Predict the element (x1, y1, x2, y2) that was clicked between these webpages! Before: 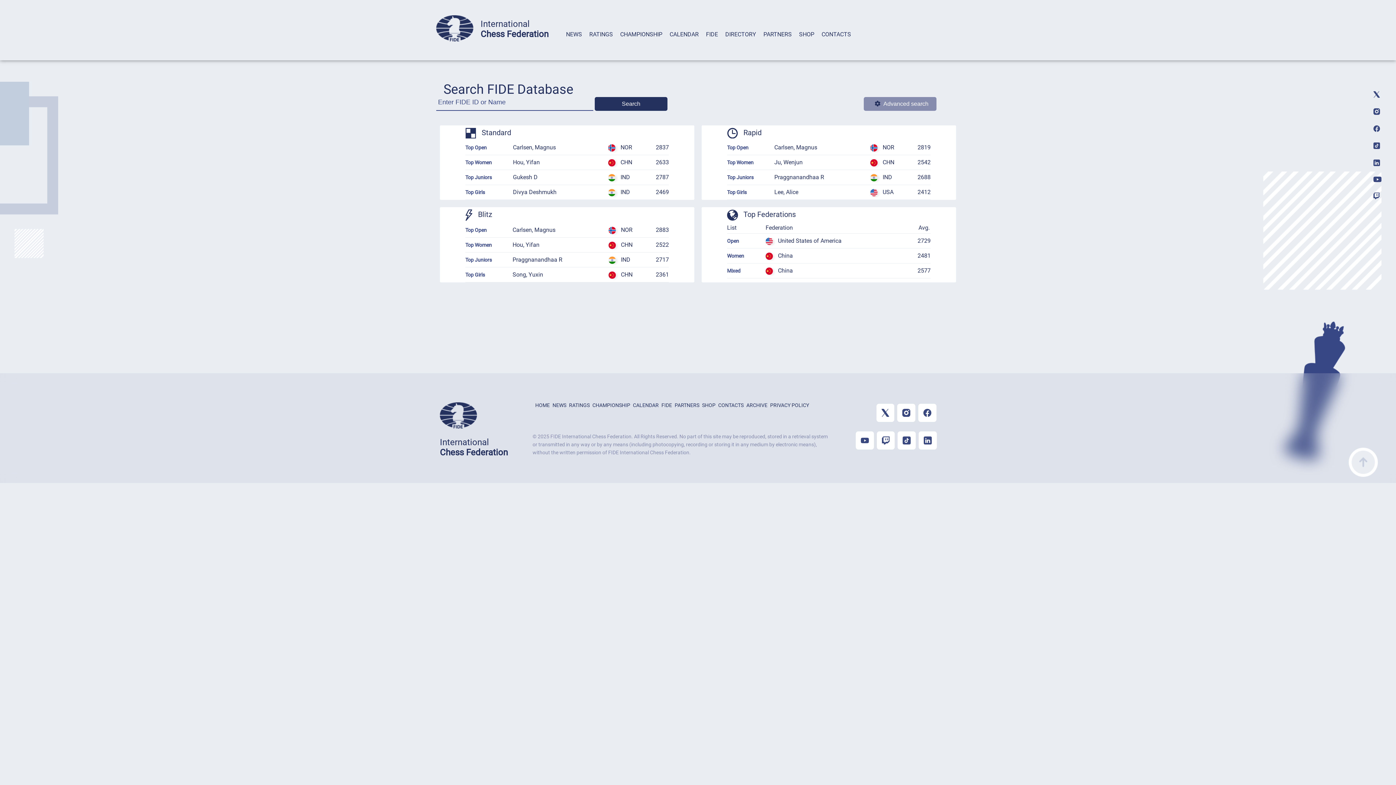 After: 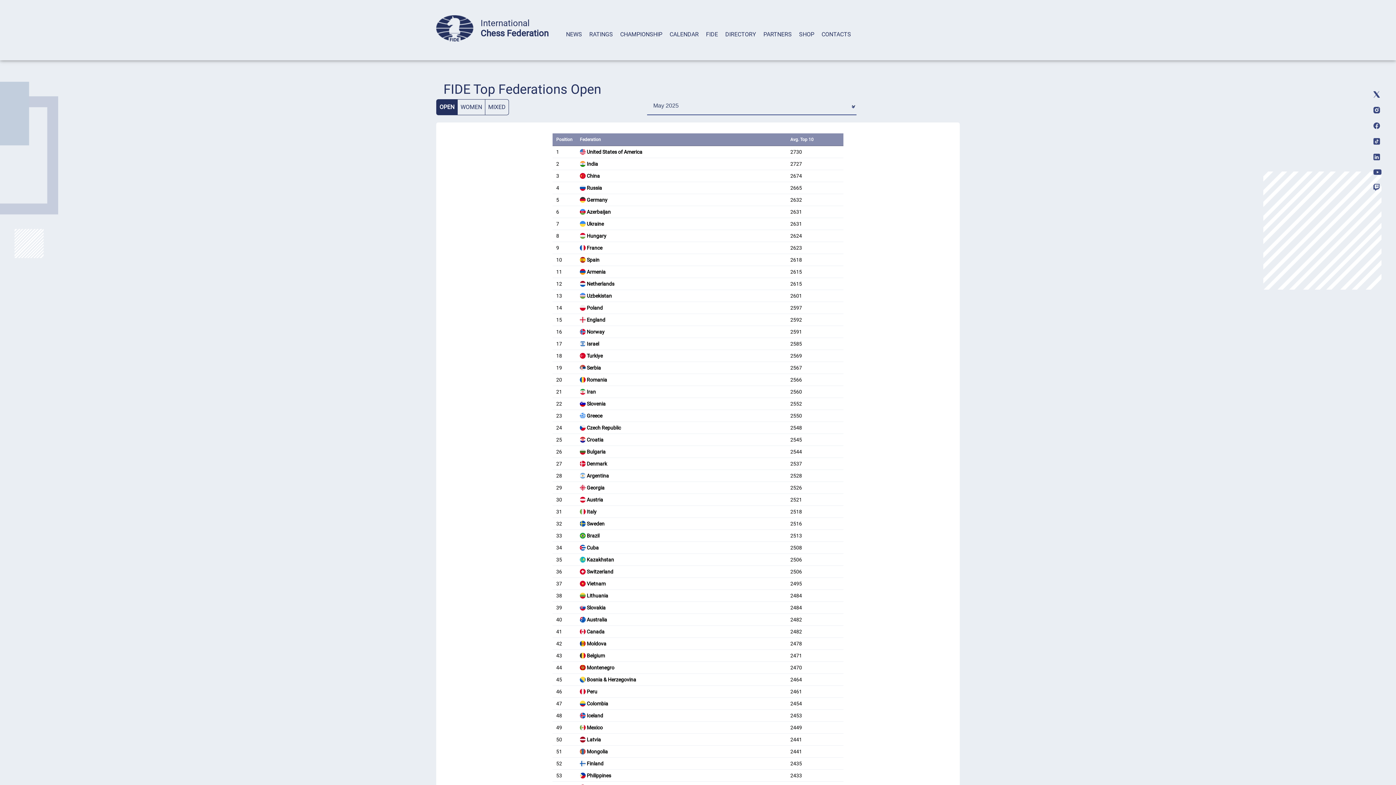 Action: bbox: (727, 268, 740, 273) label: Mixed